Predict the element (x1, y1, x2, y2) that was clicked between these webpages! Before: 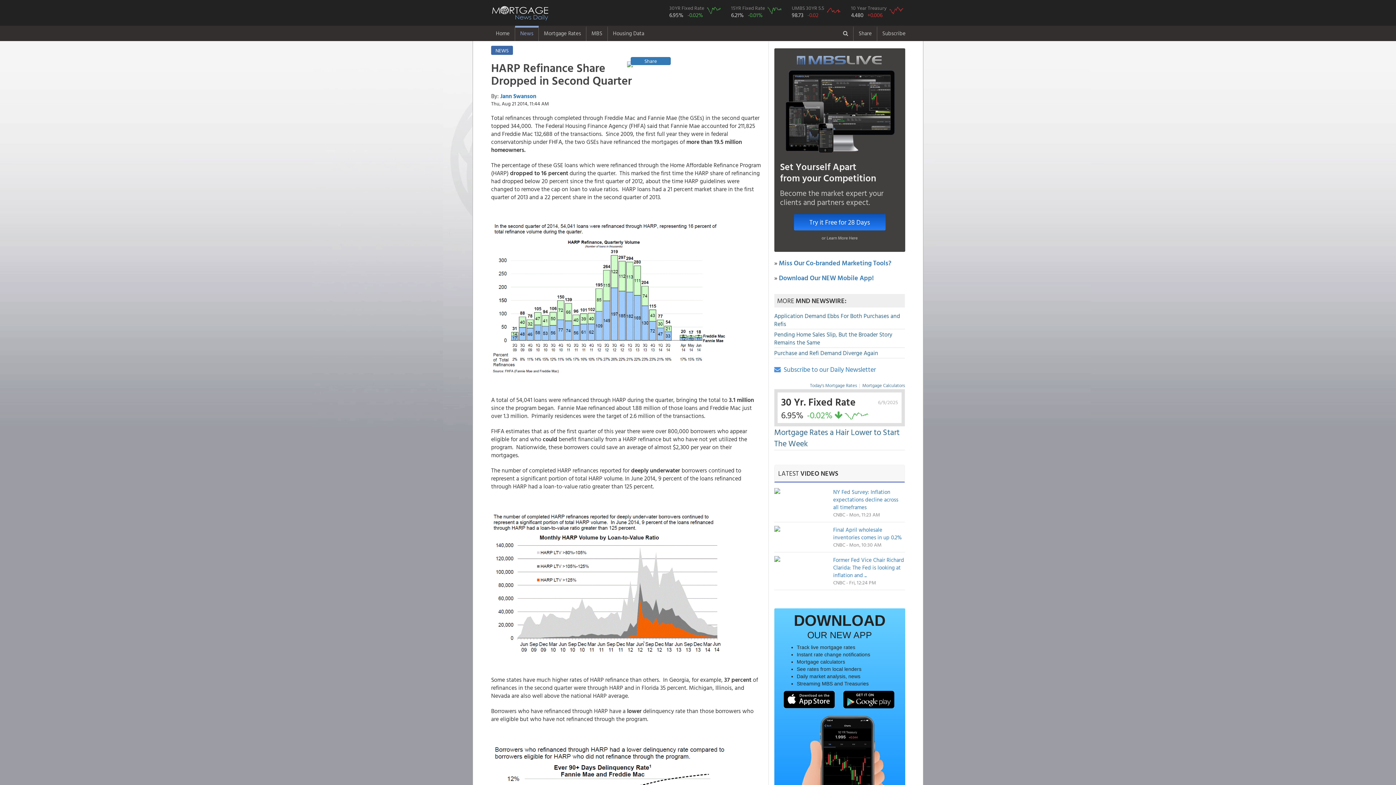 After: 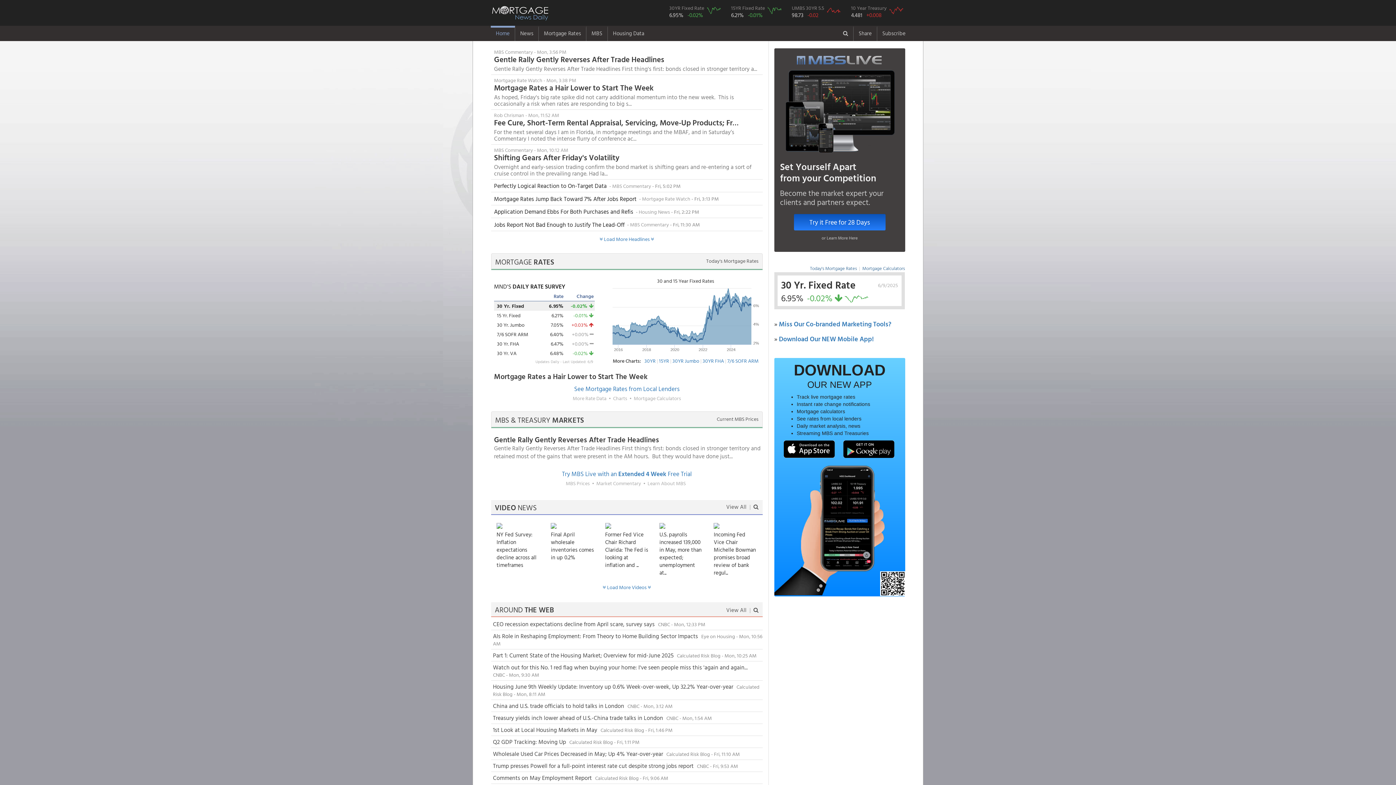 Action: label: Home bbox: (490, 25, 515, 41)